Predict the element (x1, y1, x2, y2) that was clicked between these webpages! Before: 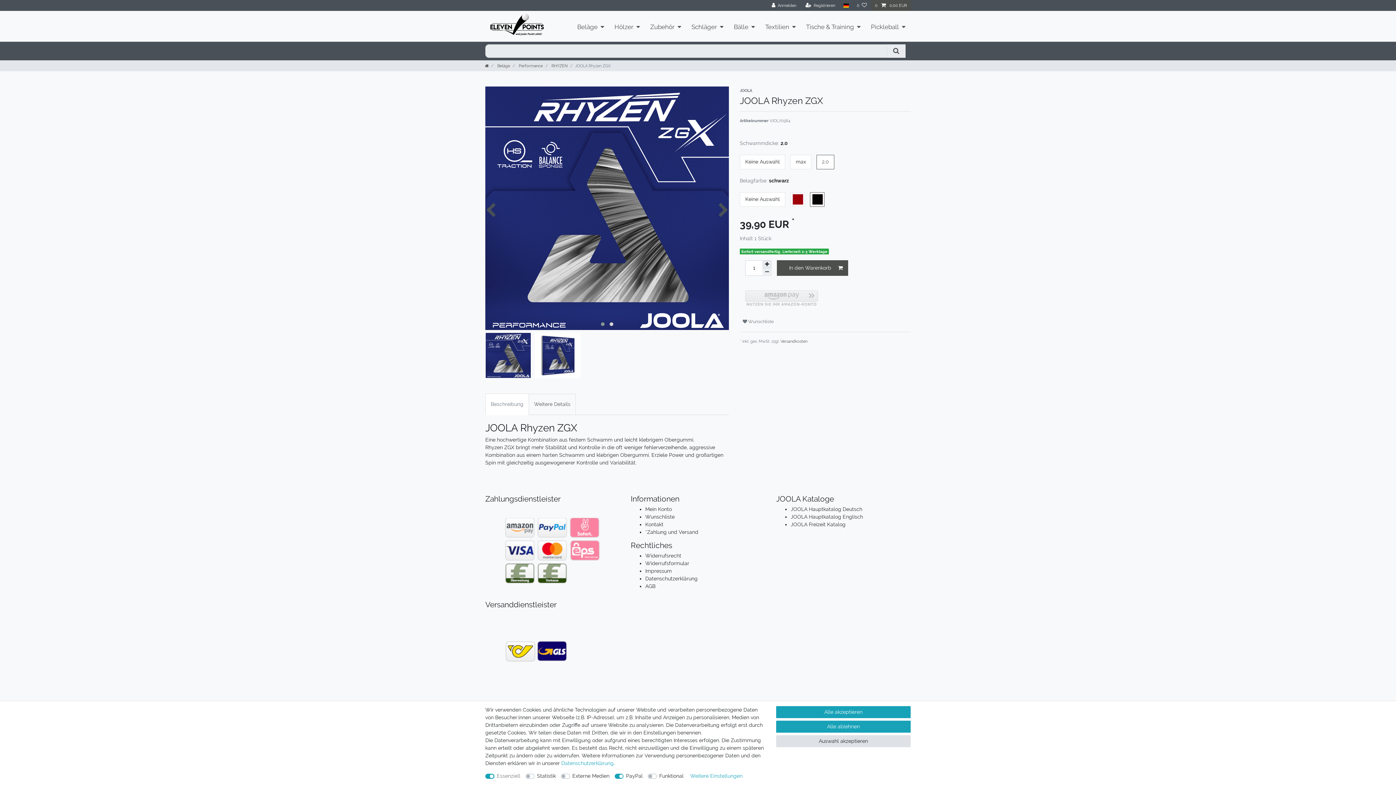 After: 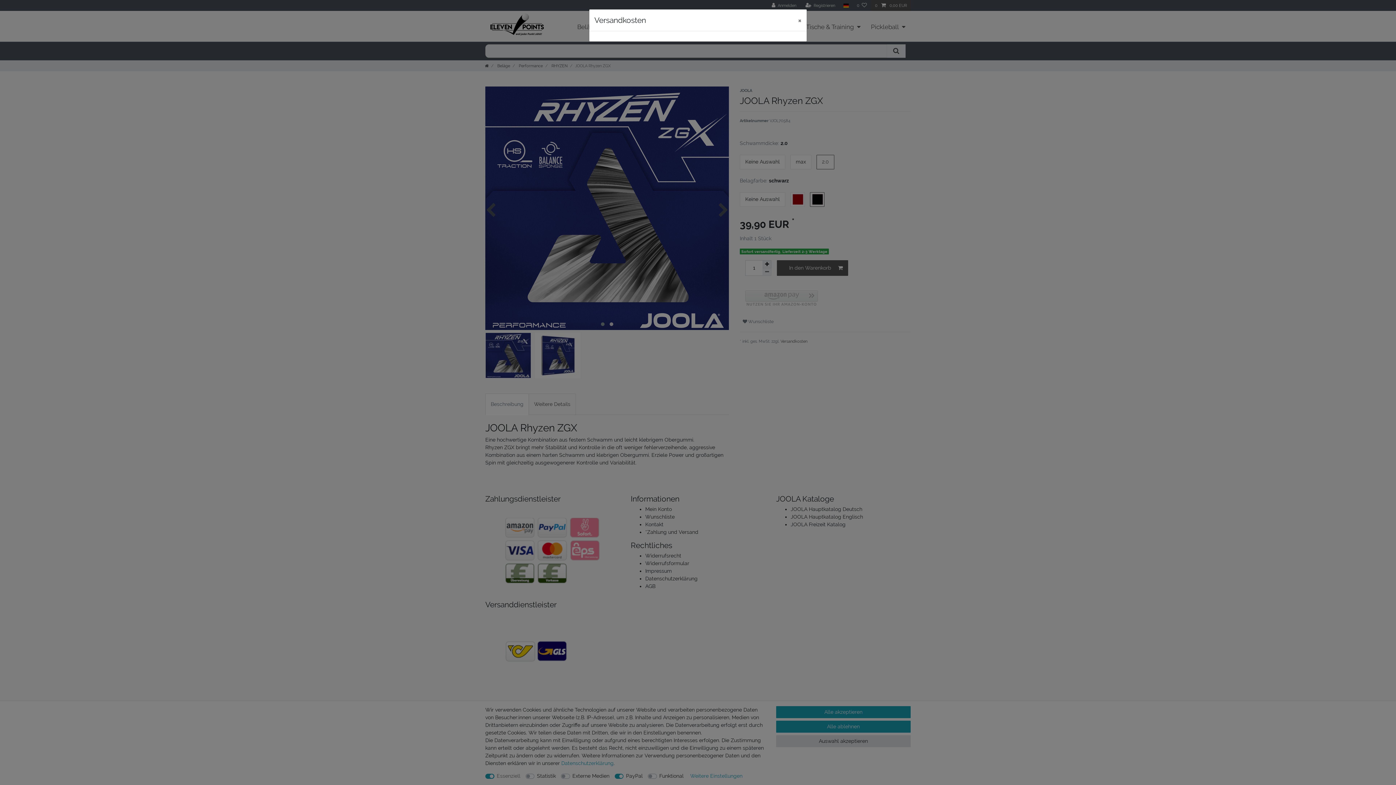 Action: label: Versandkosten bbox: (780, 338, 807, 343)